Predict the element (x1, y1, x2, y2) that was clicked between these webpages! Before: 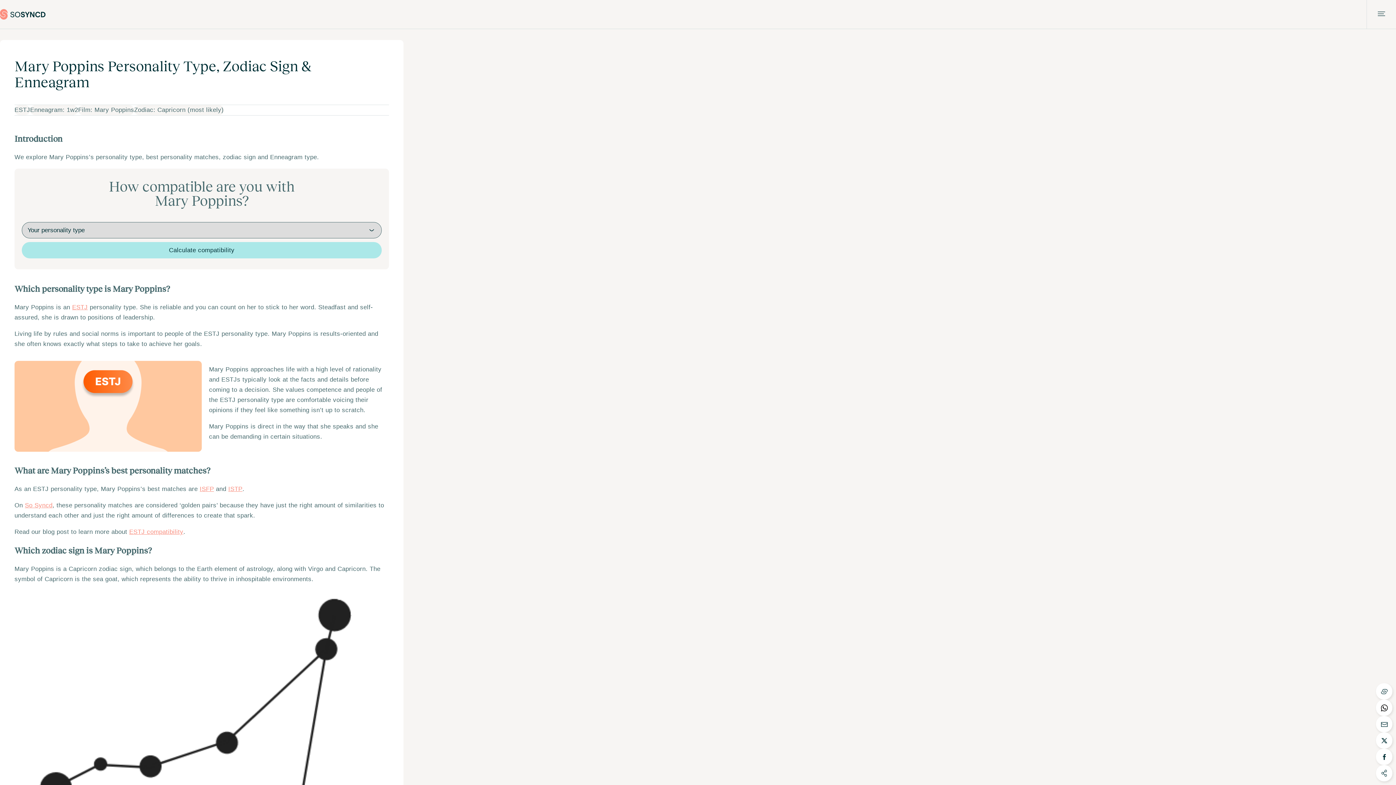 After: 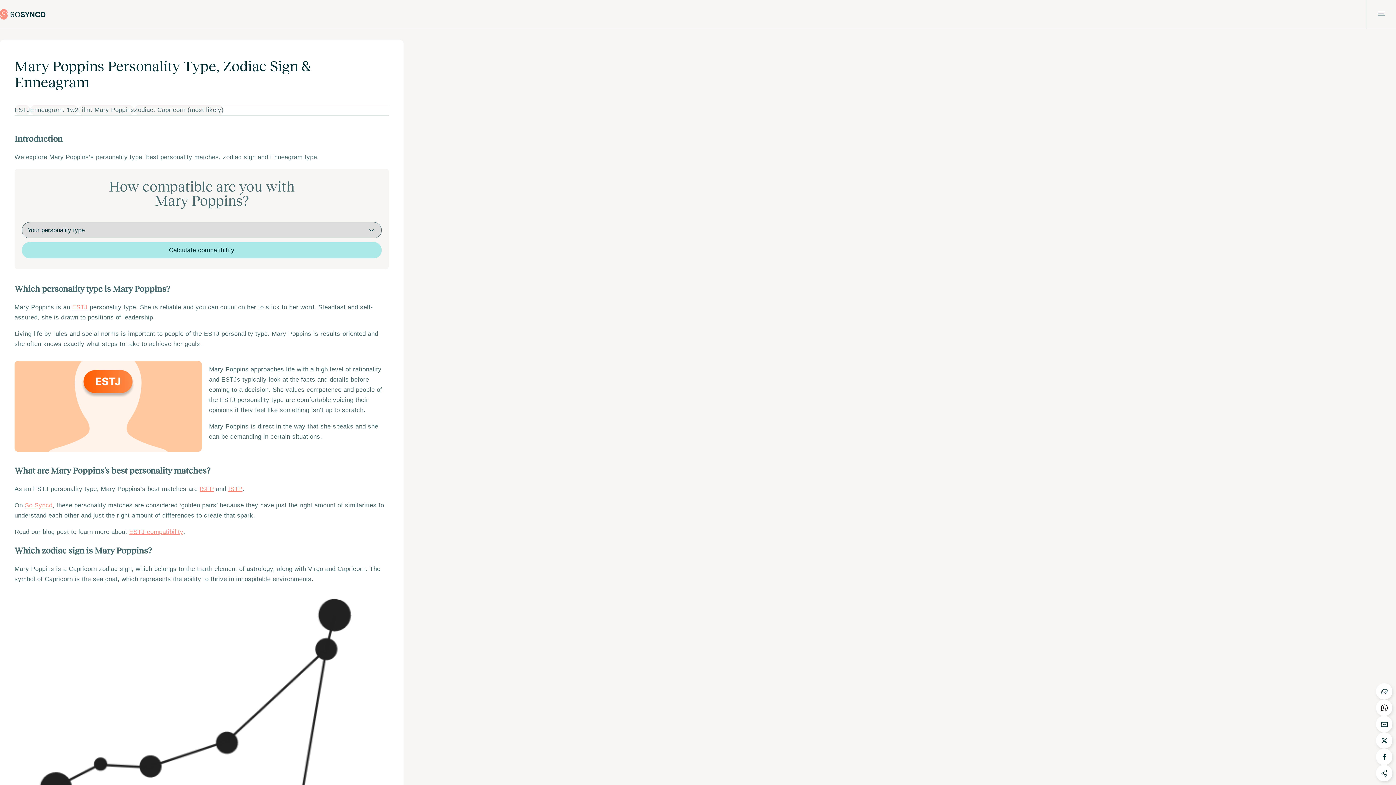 Action: label: So Syncd bbox: (24, 500, 52, 511)